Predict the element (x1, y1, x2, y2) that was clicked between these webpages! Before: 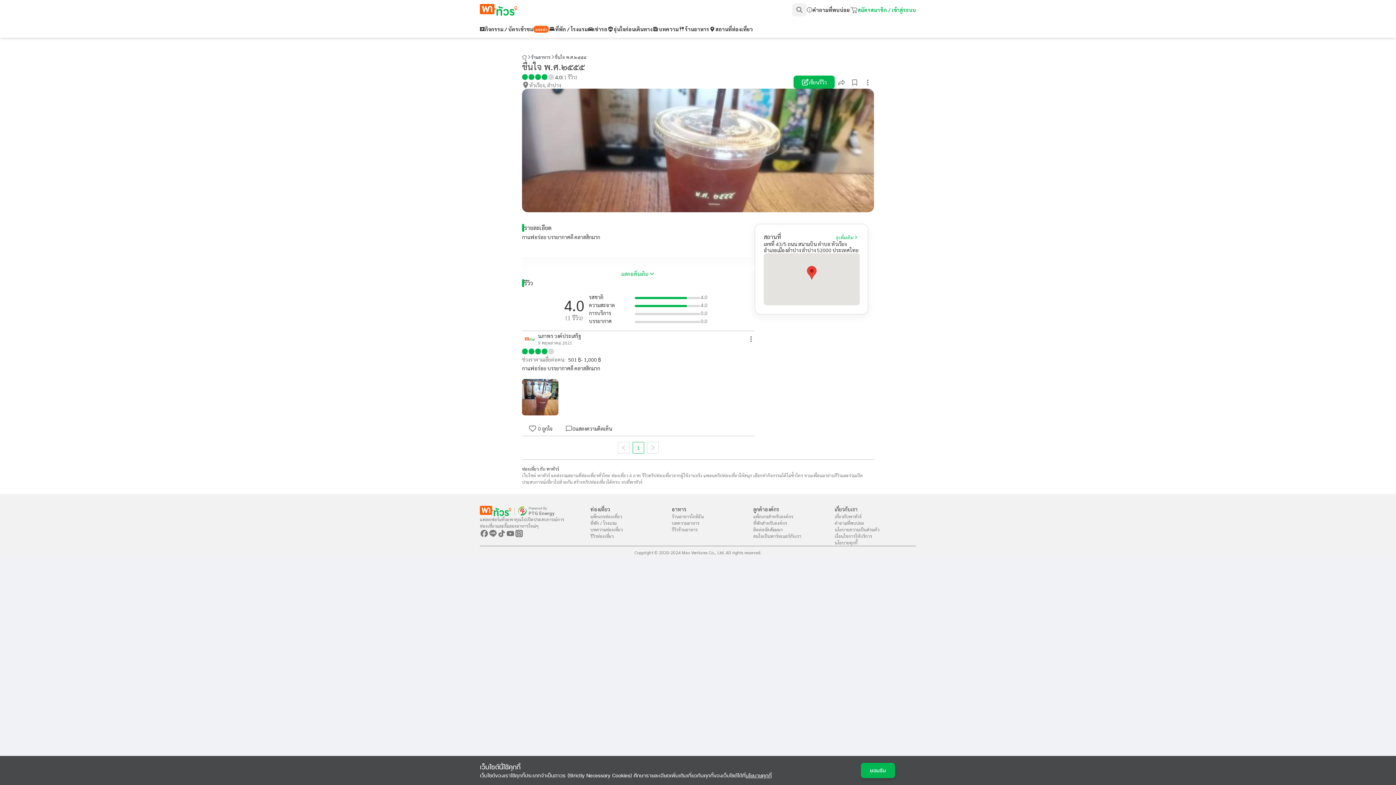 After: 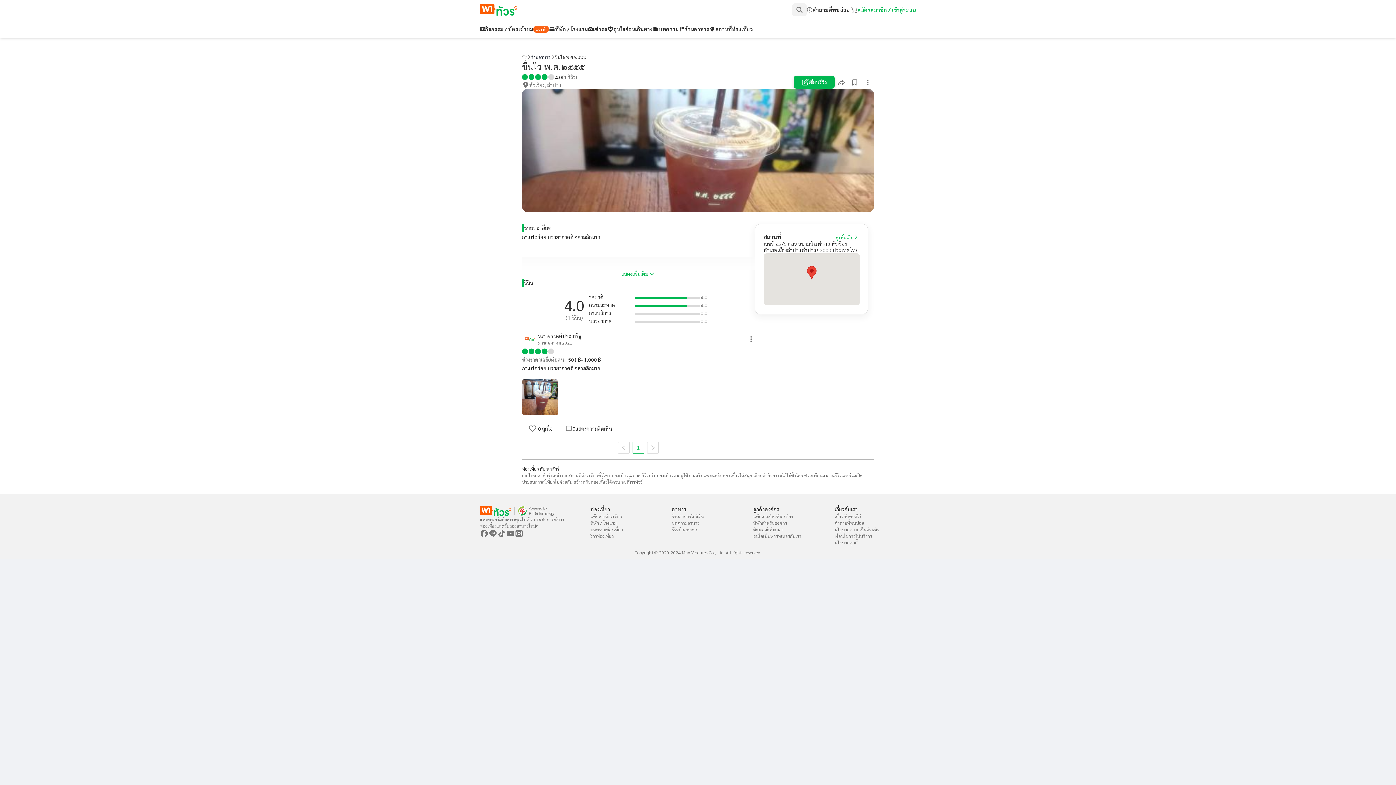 Action: label: ยอมรับ bbox: (861, 763, 895, 778)